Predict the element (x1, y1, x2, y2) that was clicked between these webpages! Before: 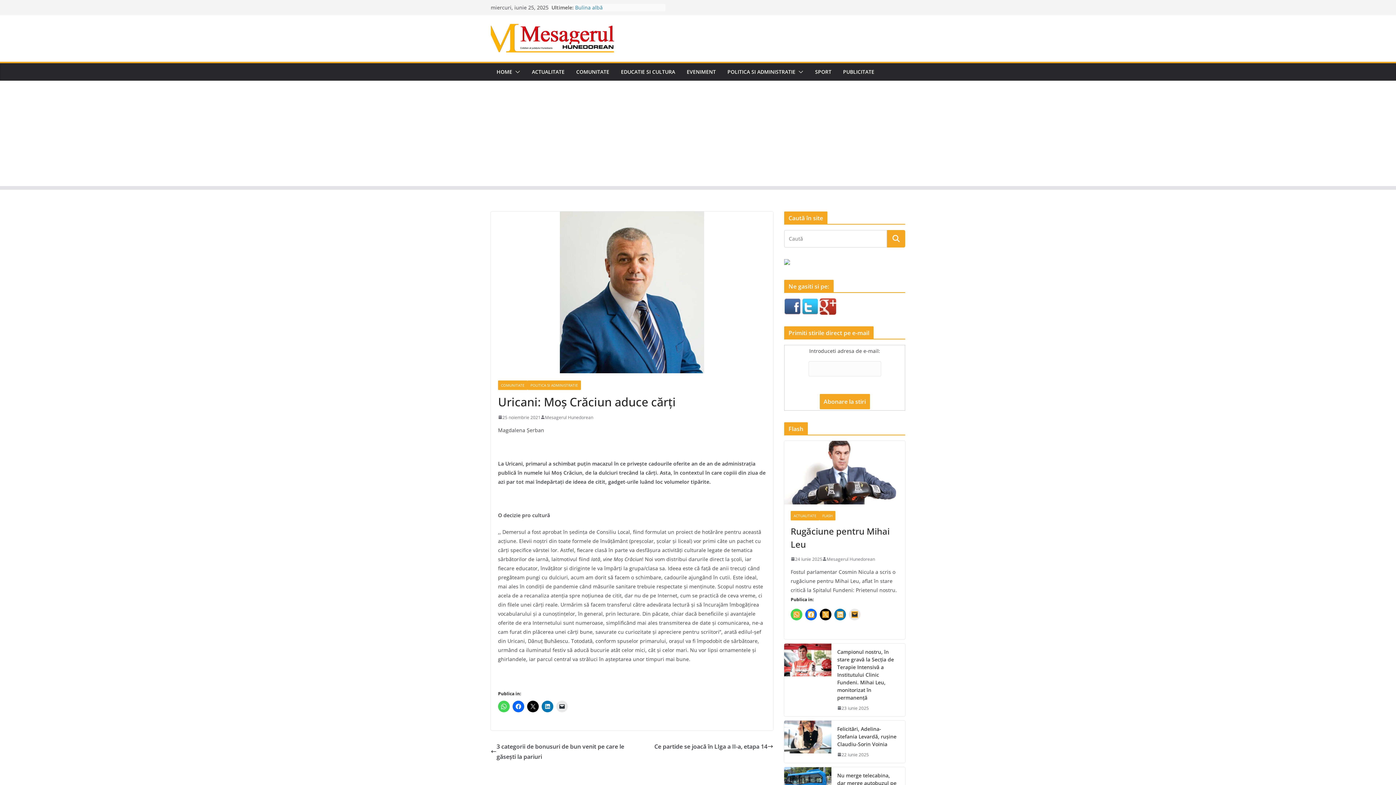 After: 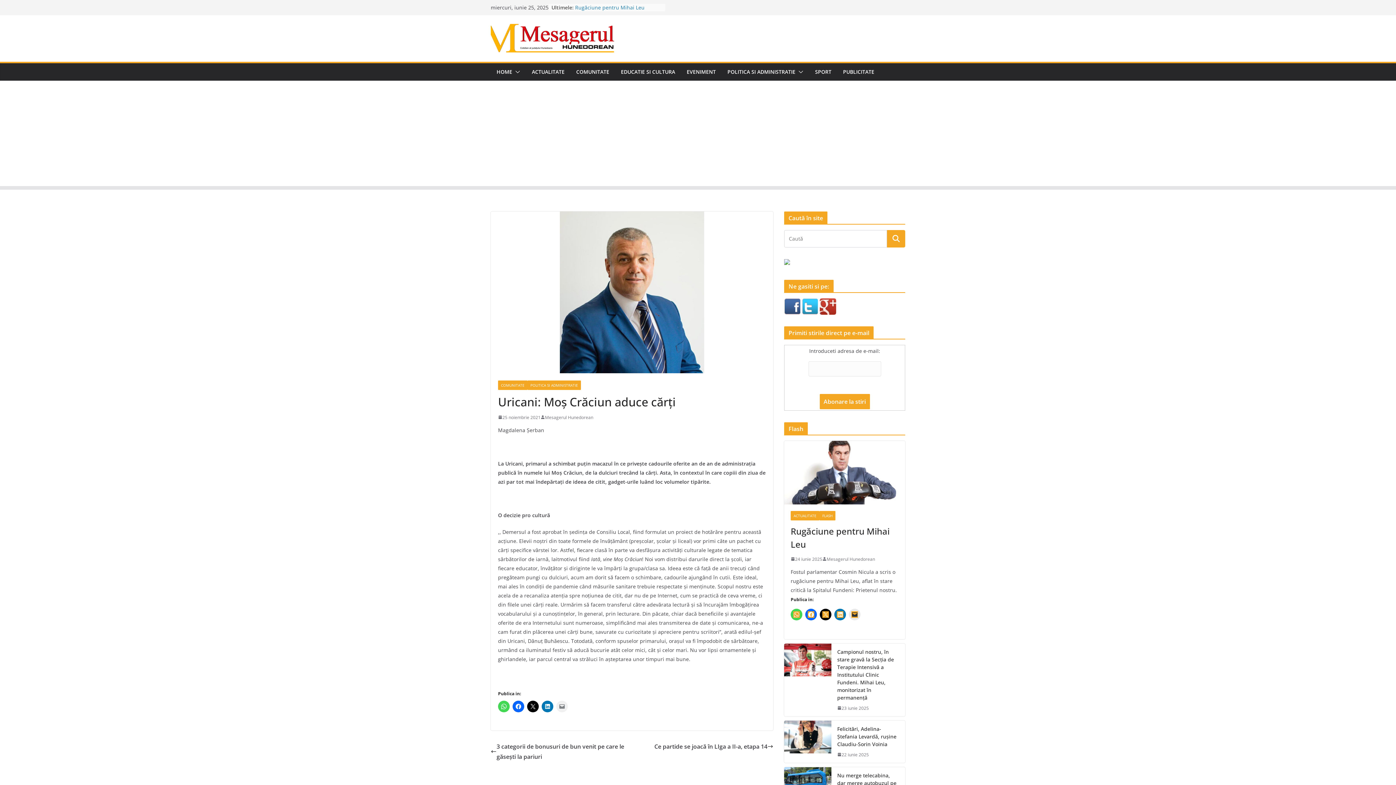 Action: bbox: (556, 700, 568, 712)